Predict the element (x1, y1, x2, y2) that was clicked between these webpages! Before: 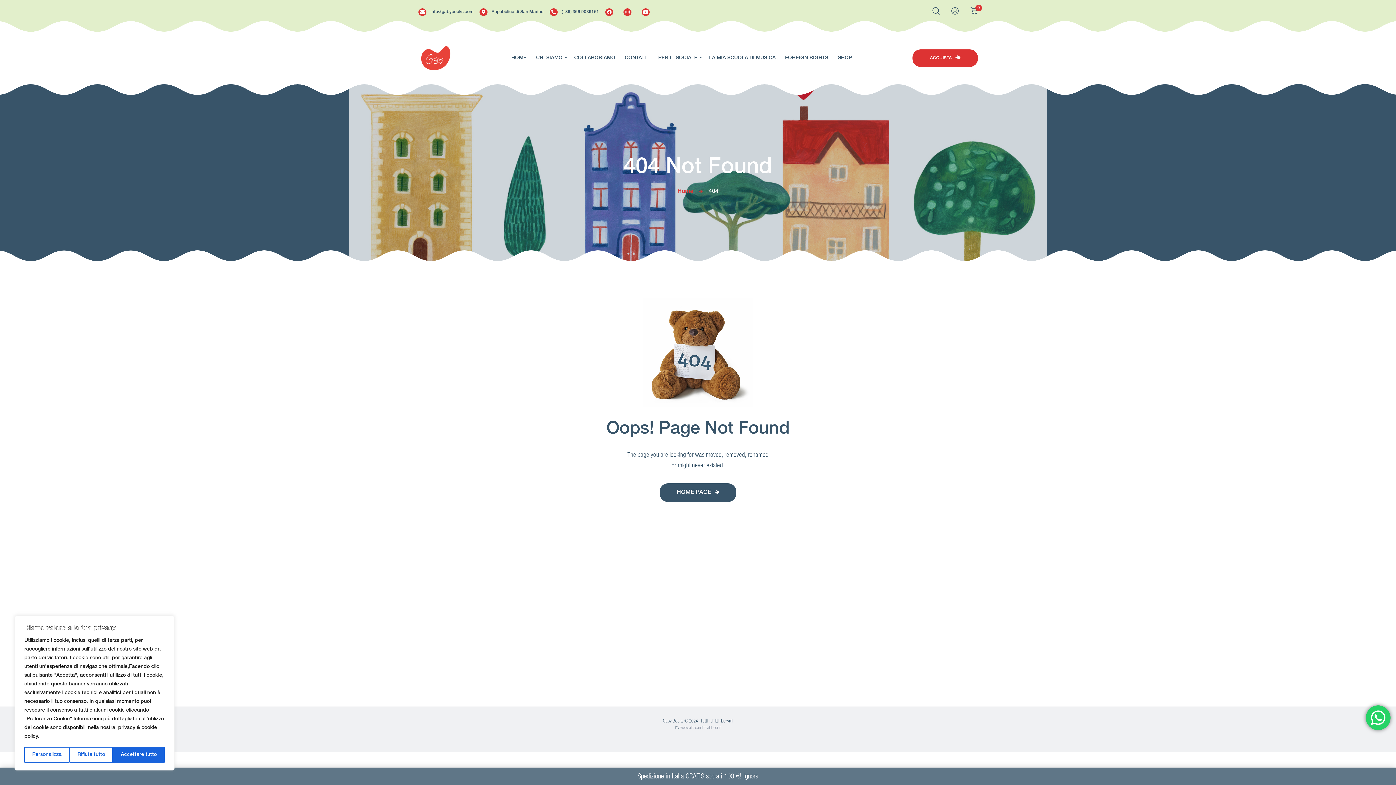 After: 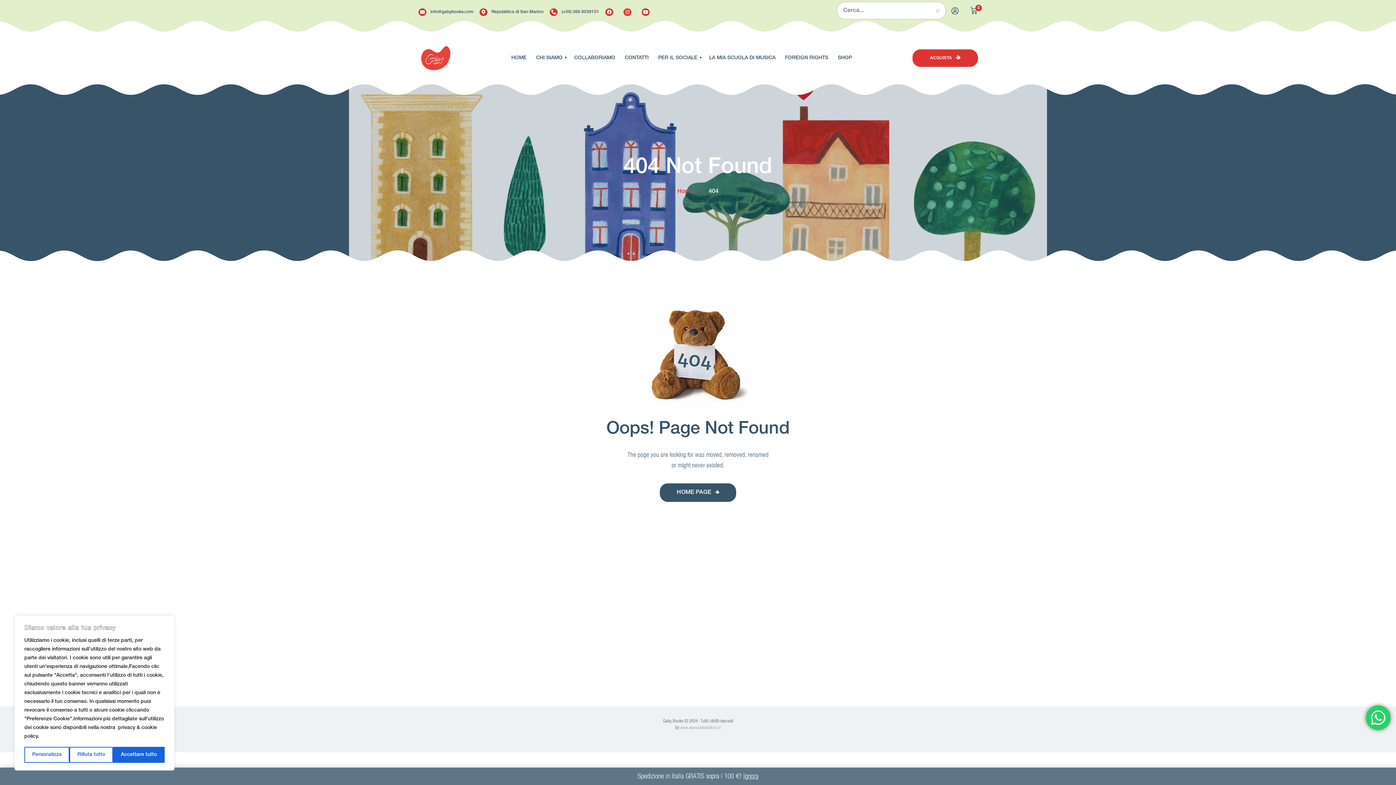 Action: bbox: (932, 6, 939, 14)